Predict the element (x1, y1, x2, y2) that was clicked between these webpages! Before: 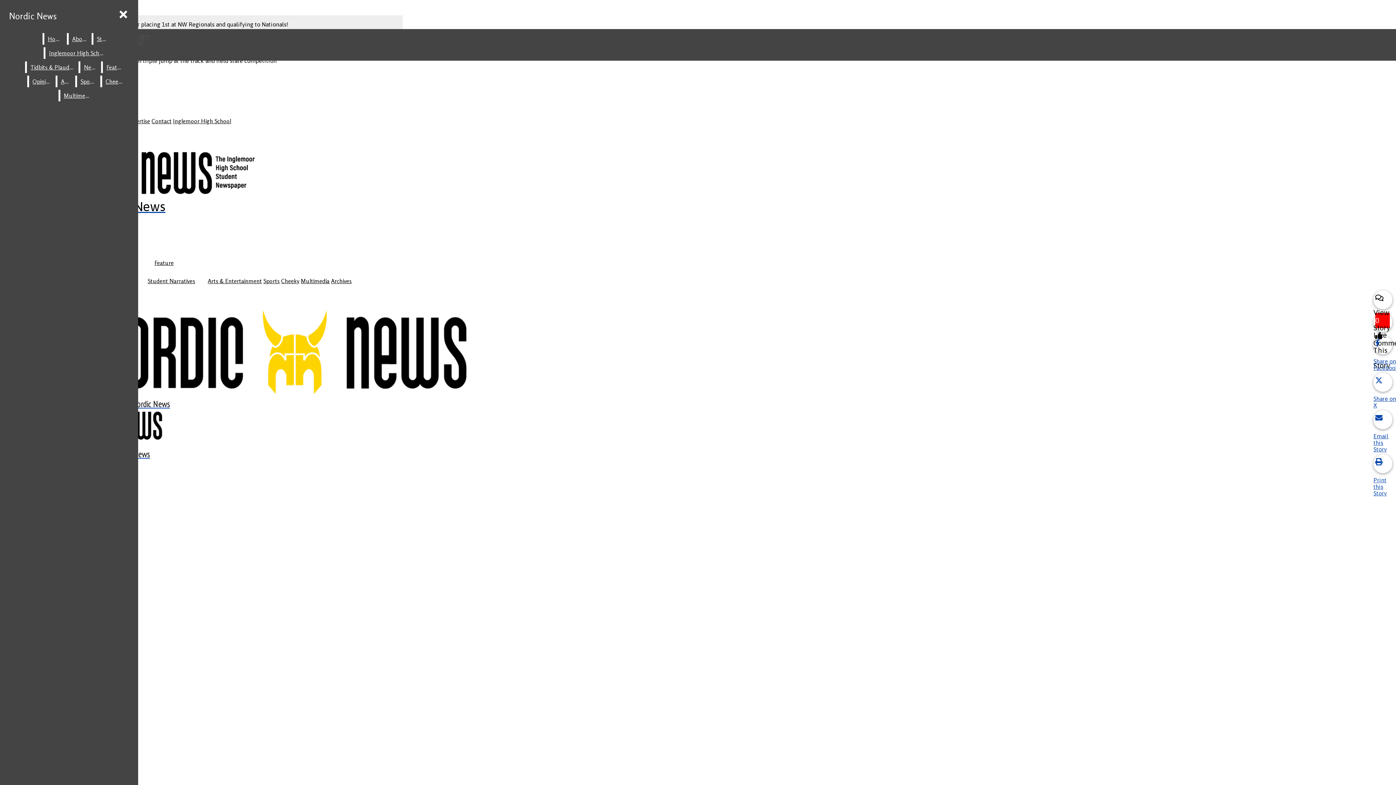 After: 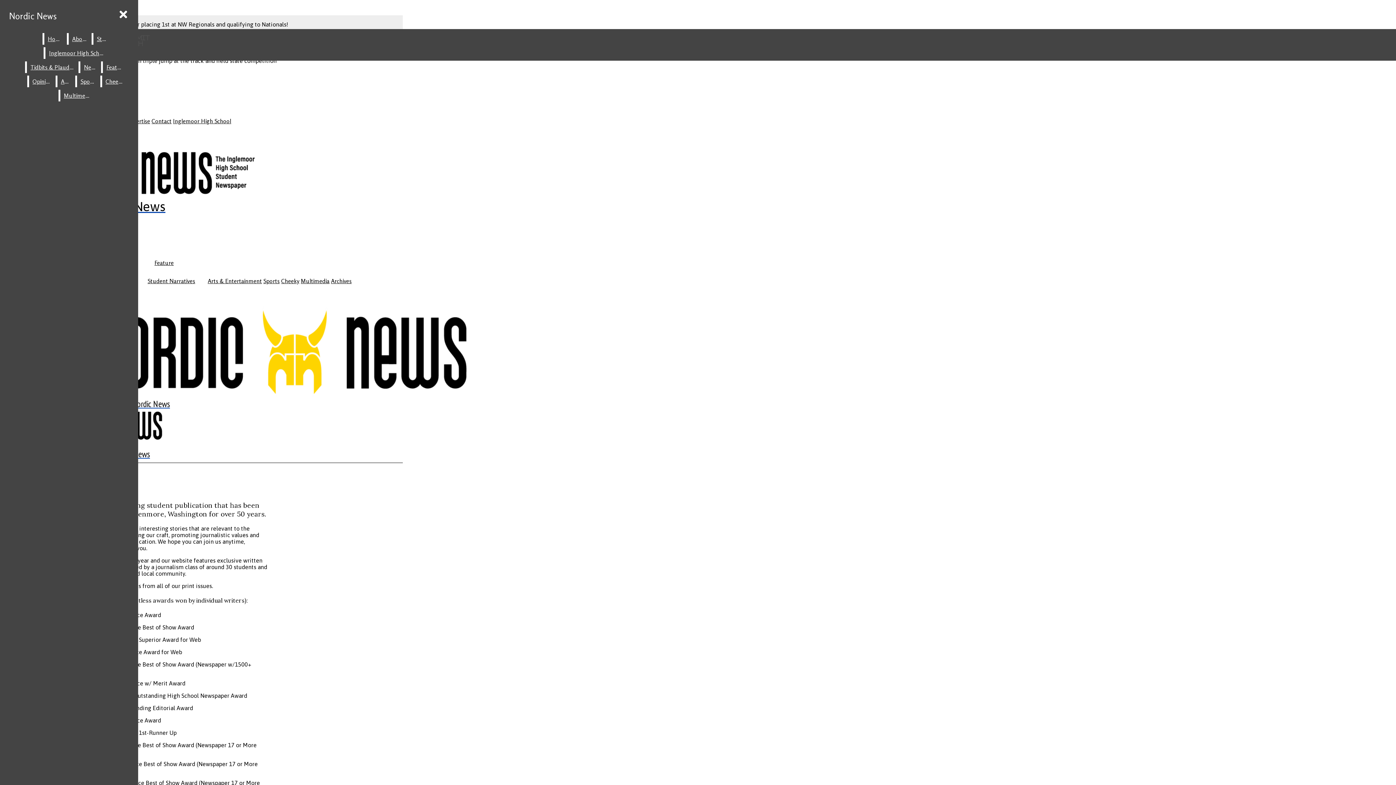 Action: label: About bbox: (68, 33, 90, 44)